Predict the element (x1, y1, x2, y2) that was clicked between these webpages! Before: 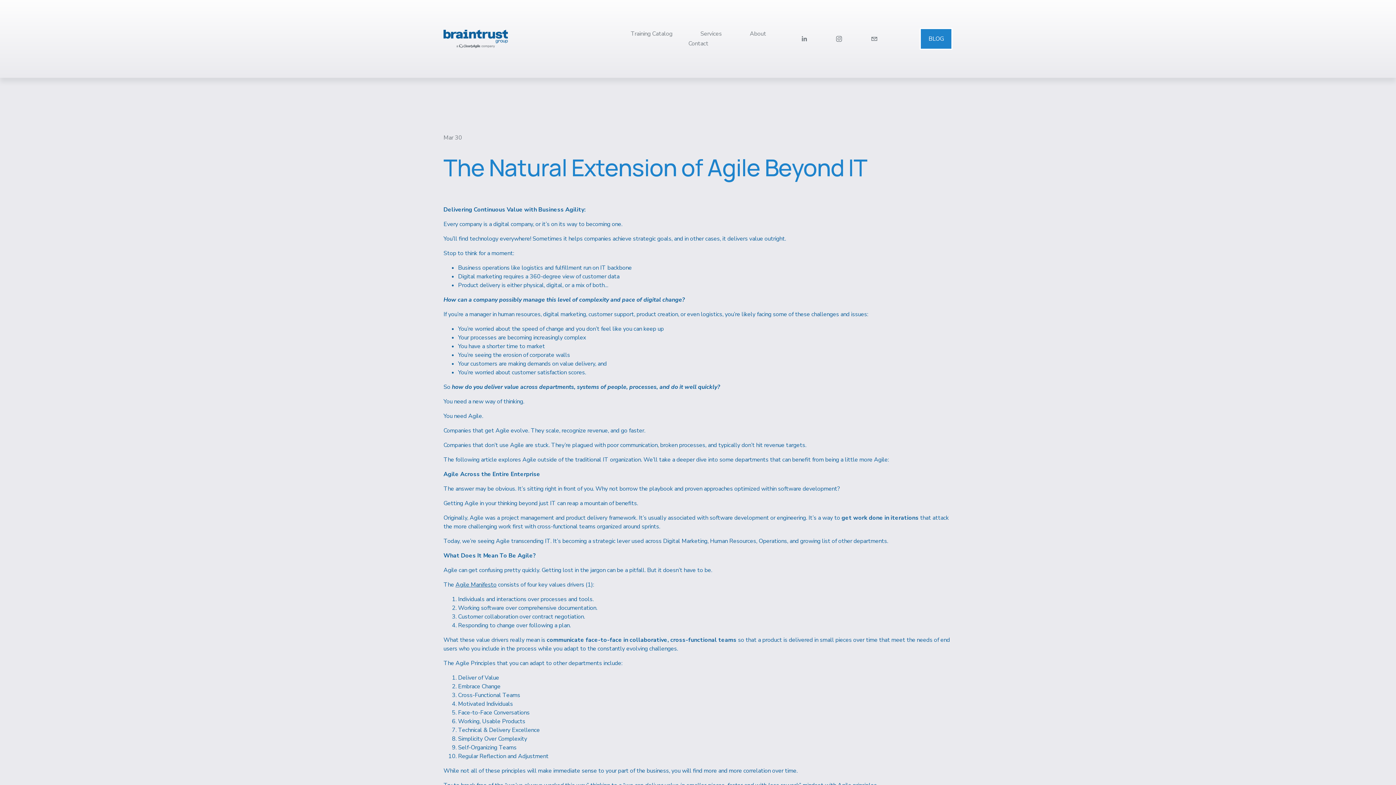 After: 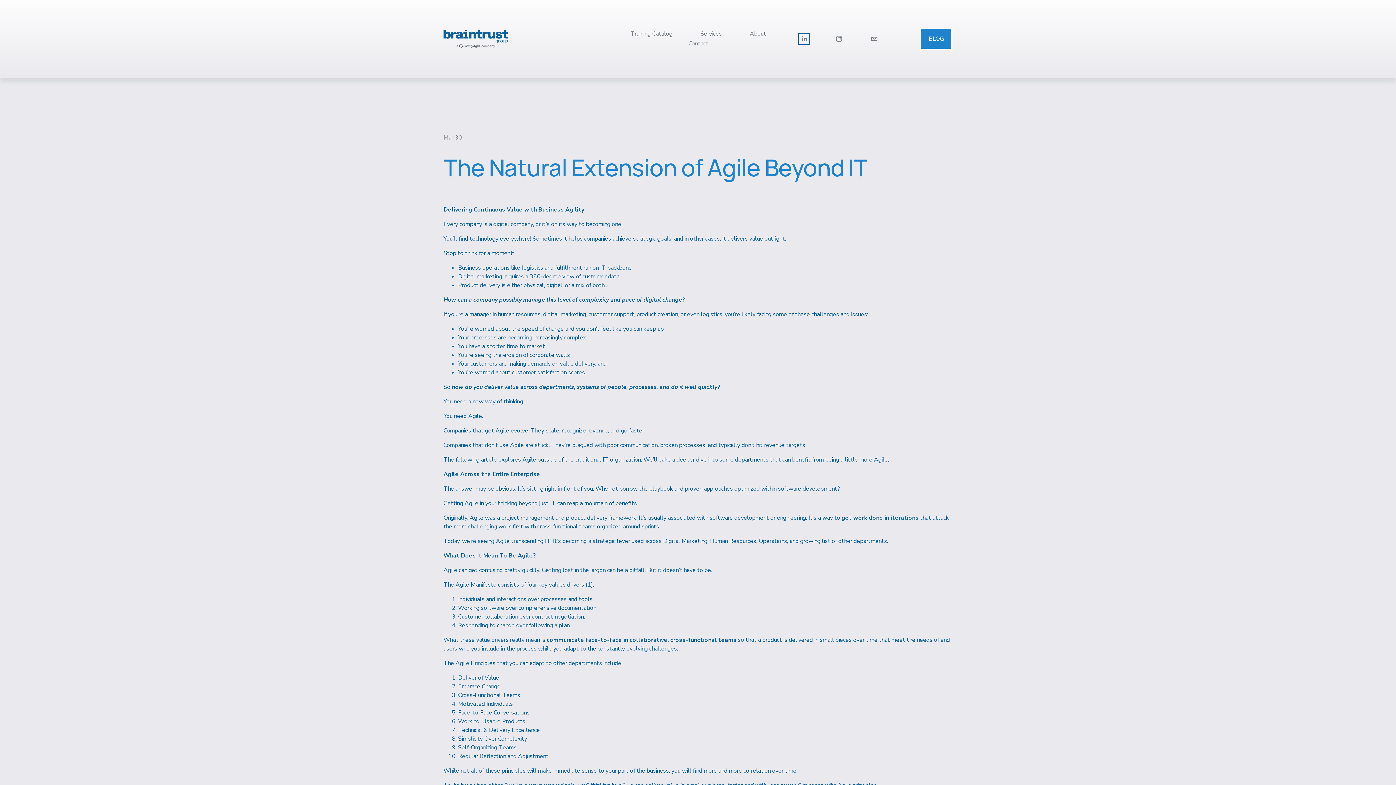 Action: bbox: (800, 35, 807, 42) label: LinkedIn